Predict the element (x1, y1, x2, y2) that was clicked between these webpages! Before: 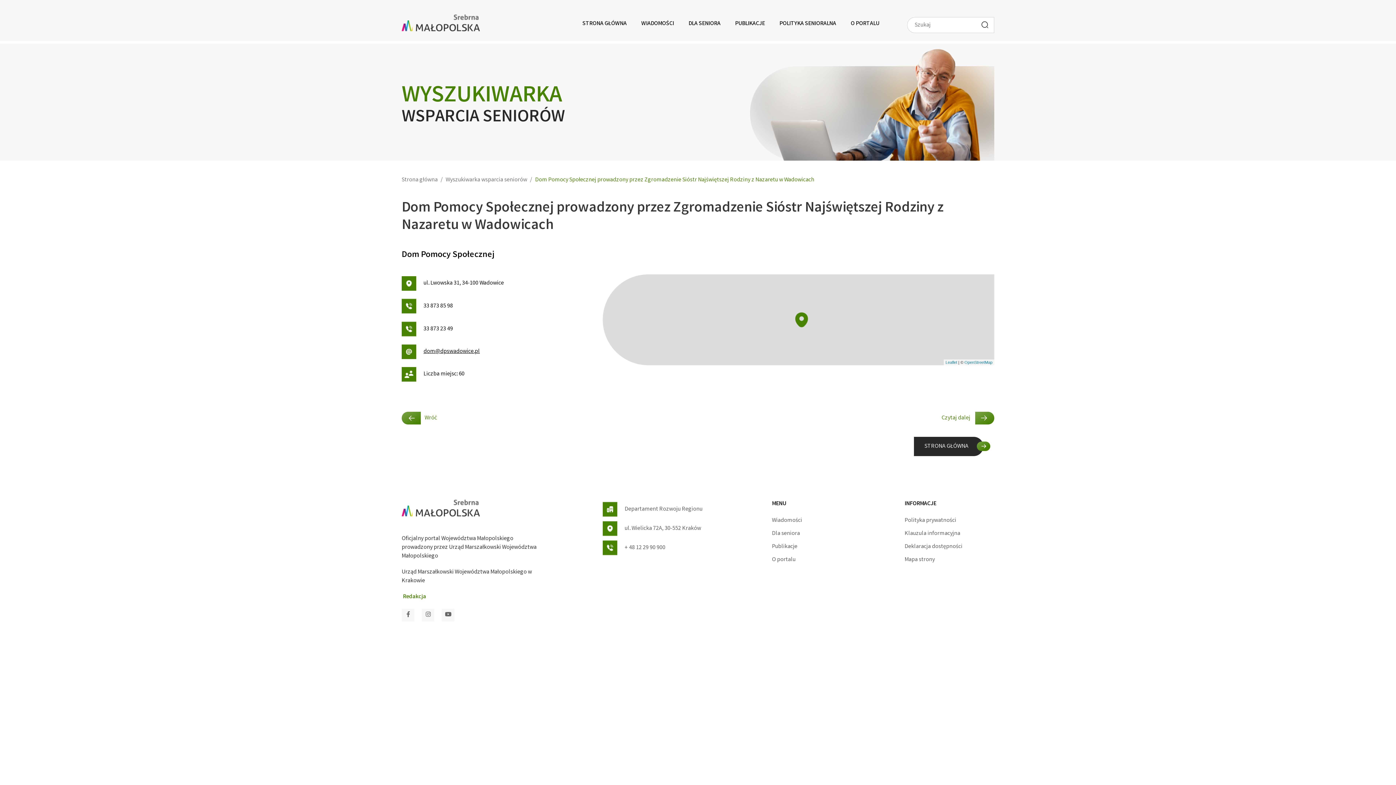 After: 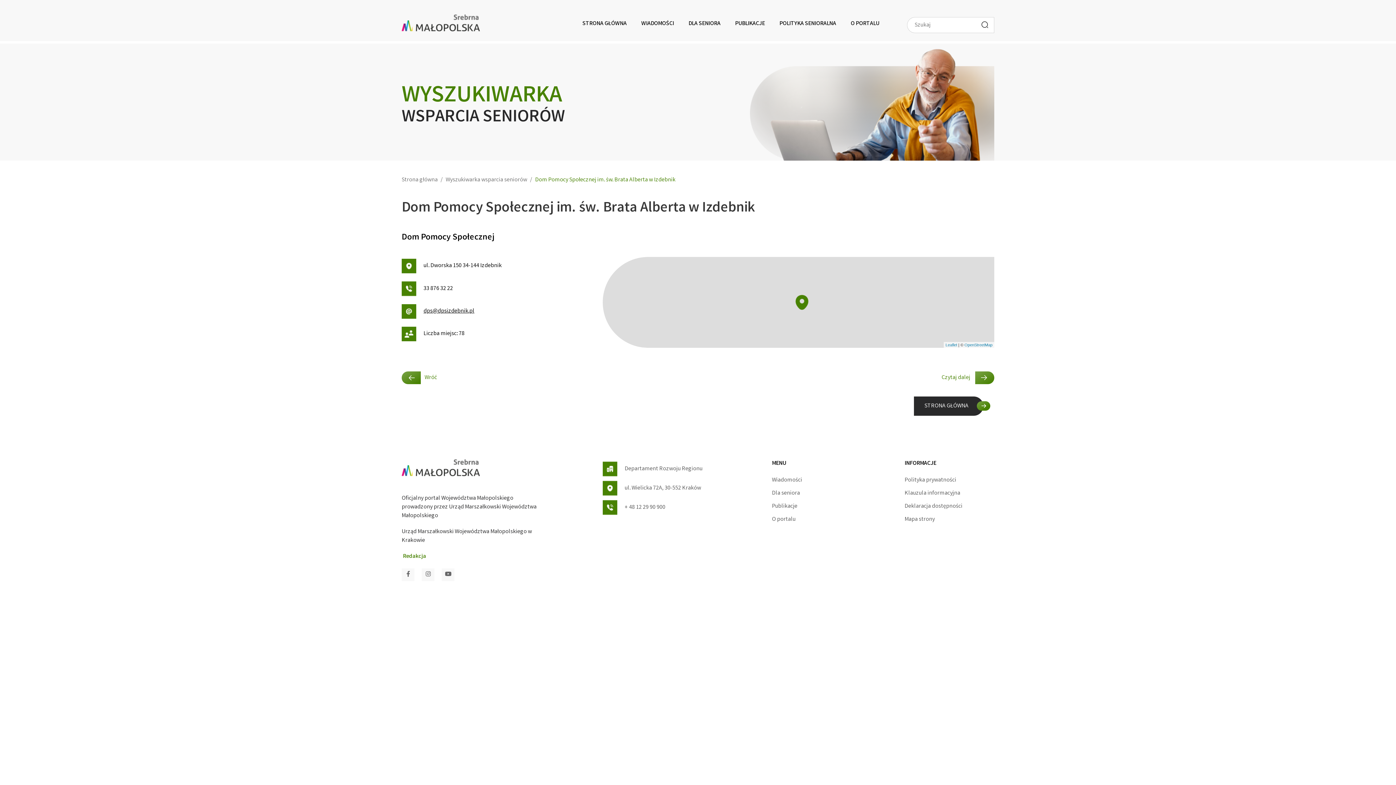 Action: bbox: (401, 414, 437, 422) label: Wróć